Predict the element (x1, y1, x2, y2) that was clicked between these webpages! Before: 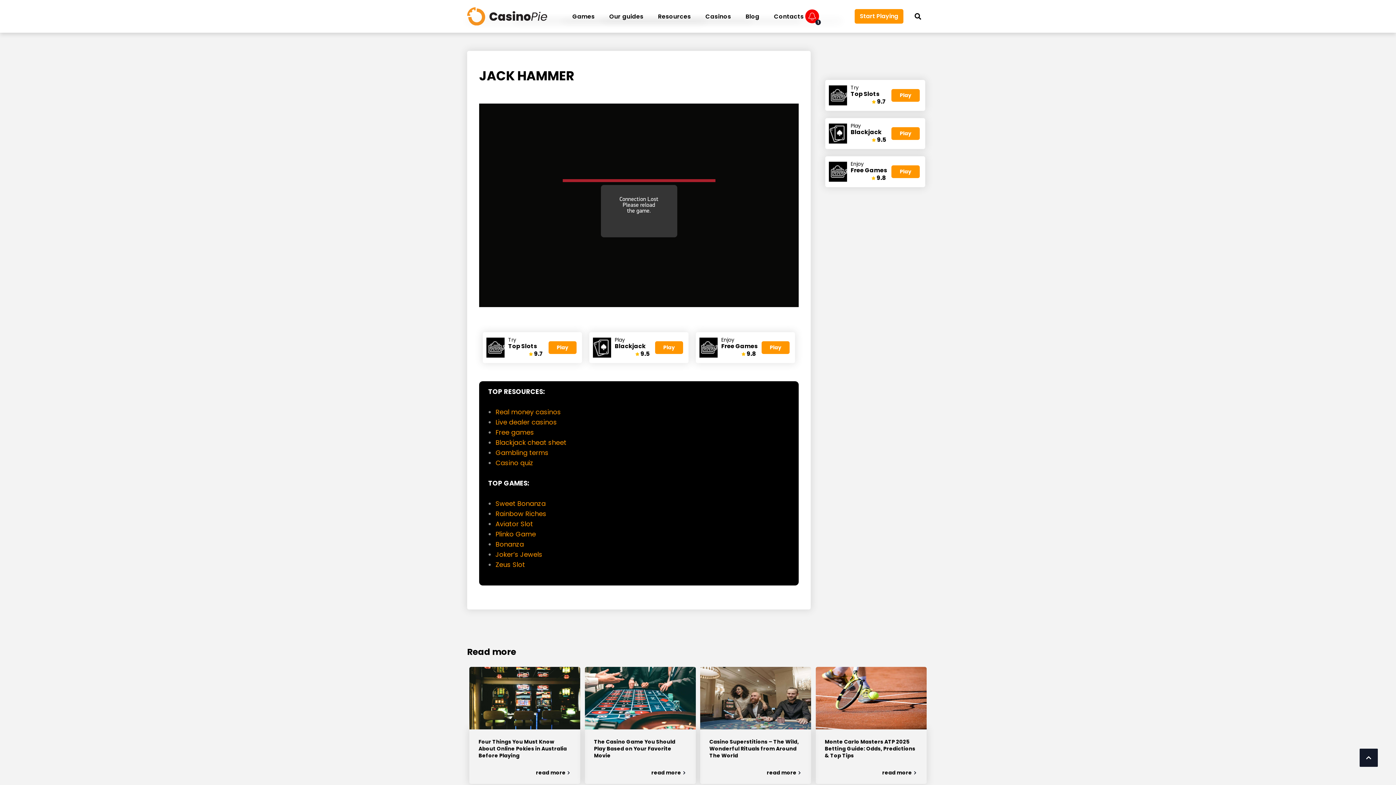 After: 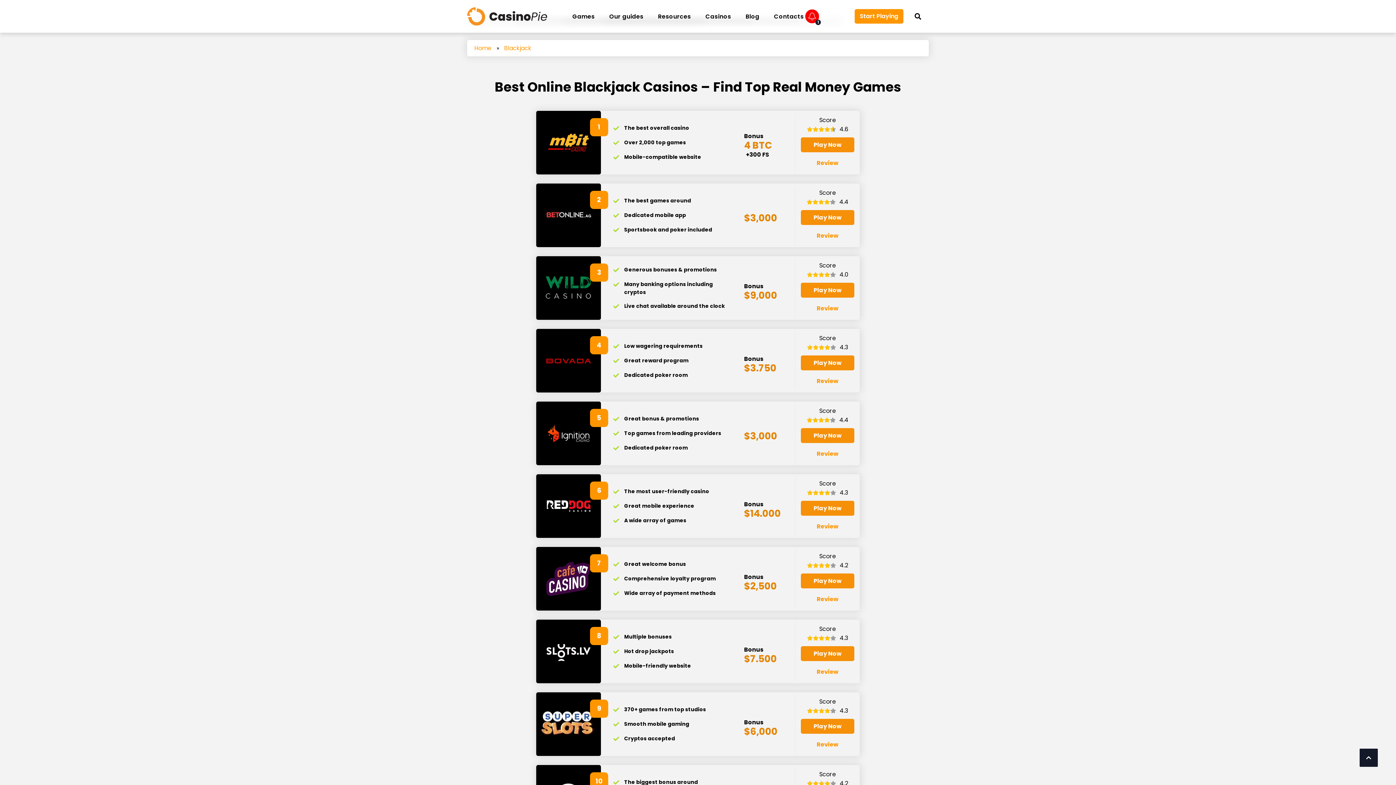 Action: bbox: (829, 123, 891, 143) label: Play
Blackjack

9.5